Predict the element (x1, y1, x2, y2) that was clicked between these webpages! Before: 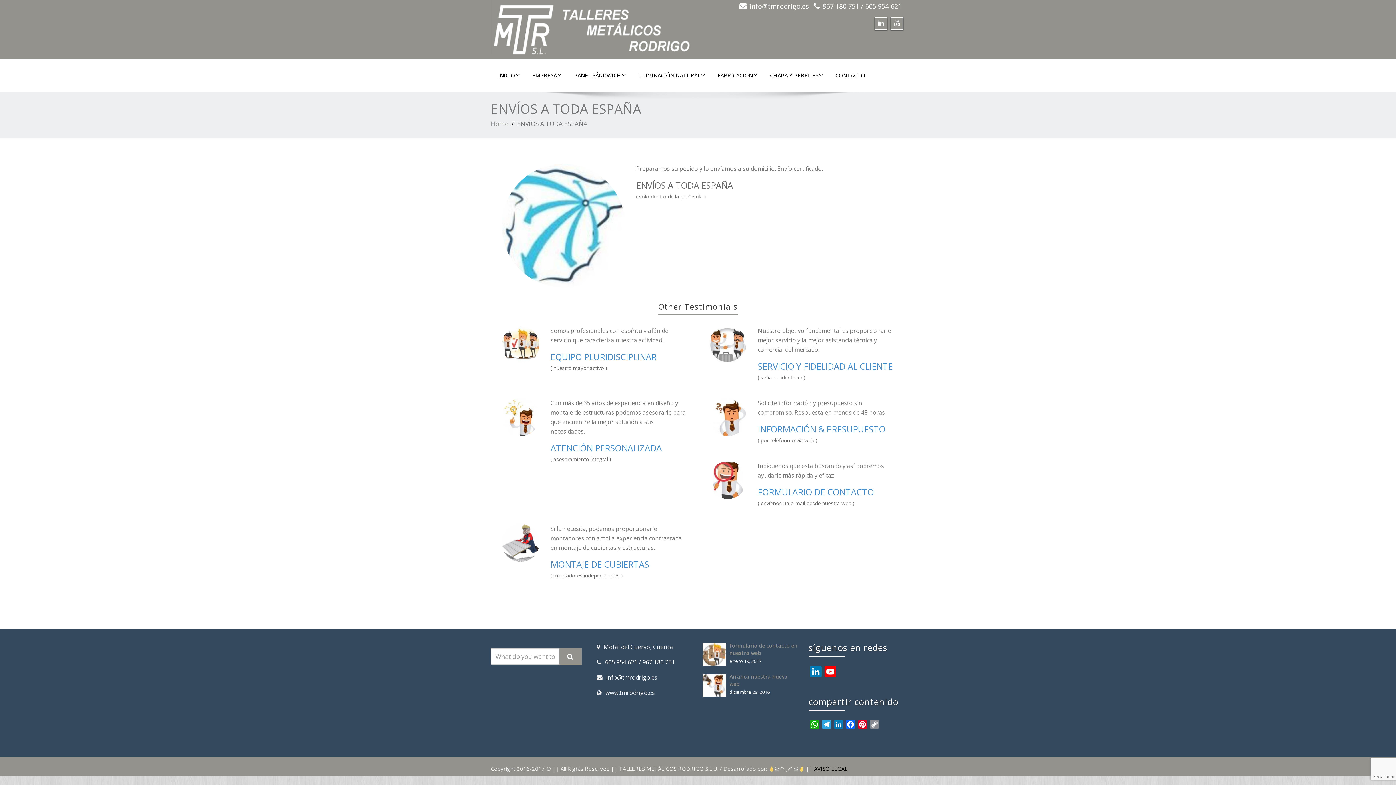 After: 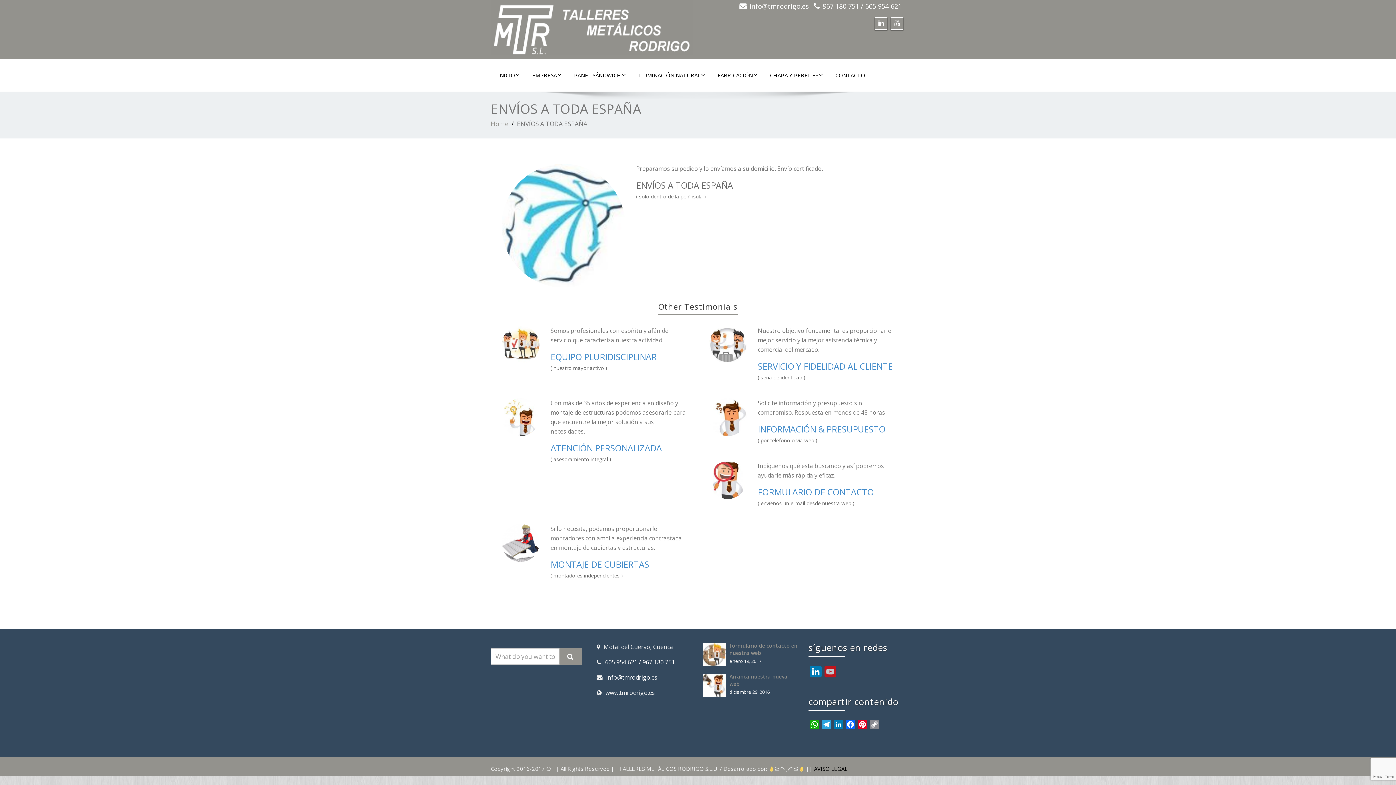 Action: bbox: (823, 666, 837, 679) label: YouTube